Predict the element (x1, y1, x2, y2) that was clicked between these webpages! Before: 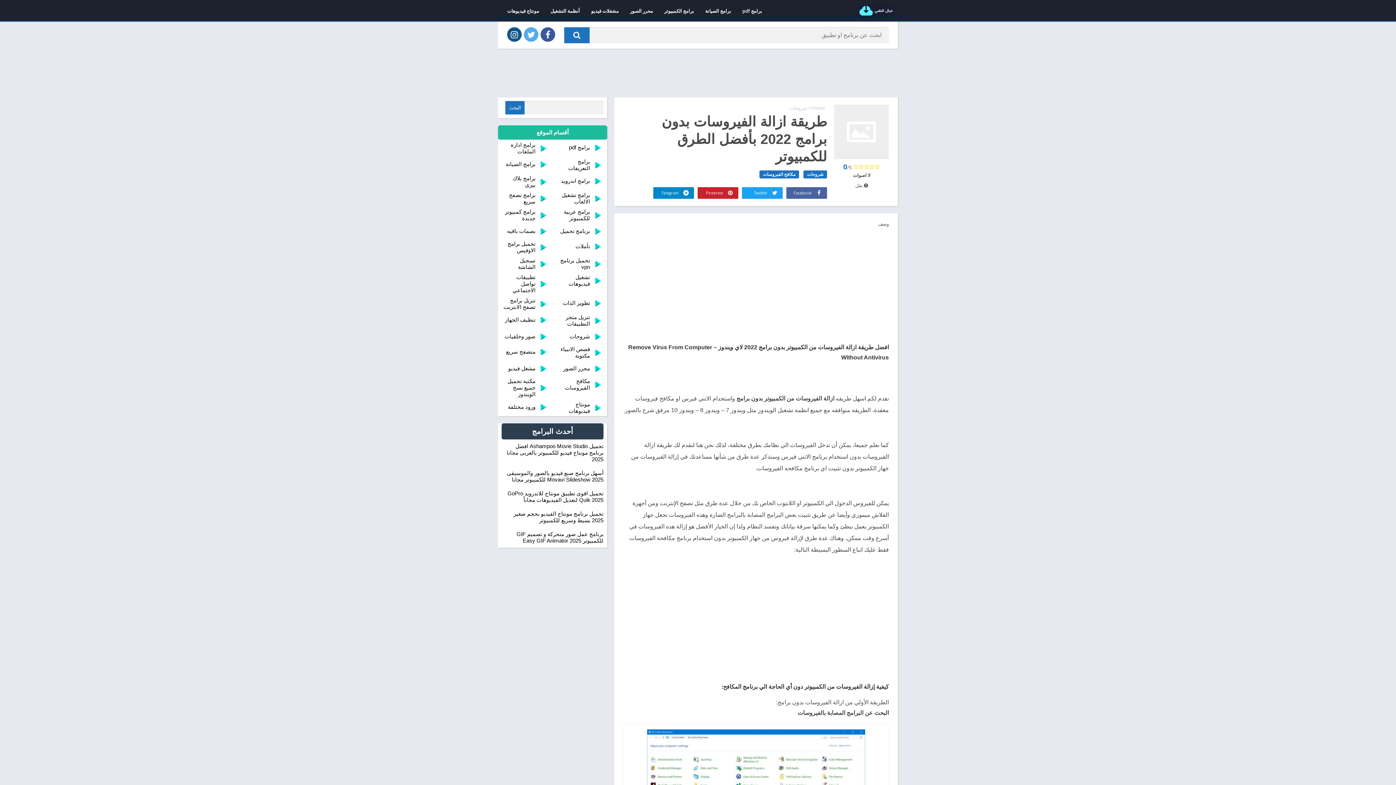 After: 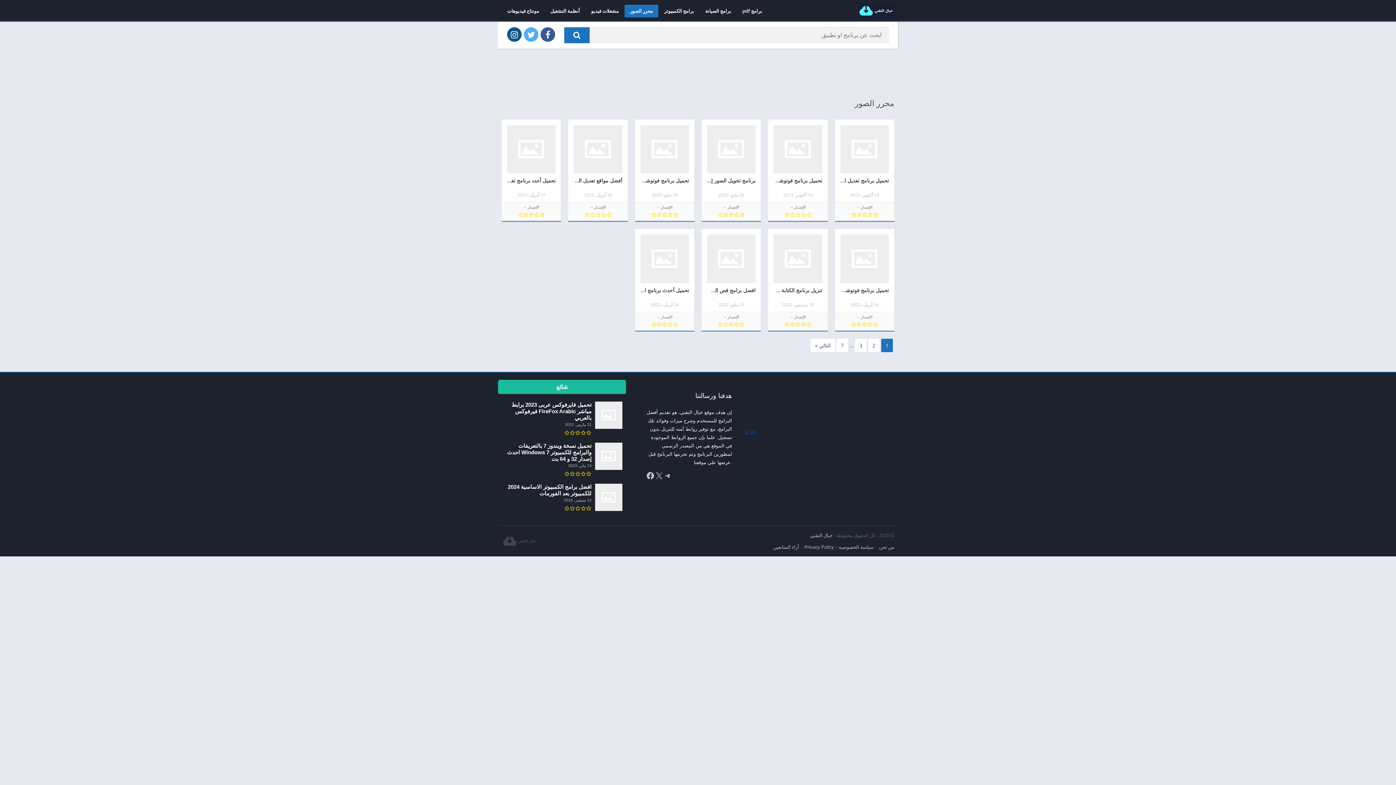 Action: bbox: (624, 4, 658, 17) label: محرر الصور